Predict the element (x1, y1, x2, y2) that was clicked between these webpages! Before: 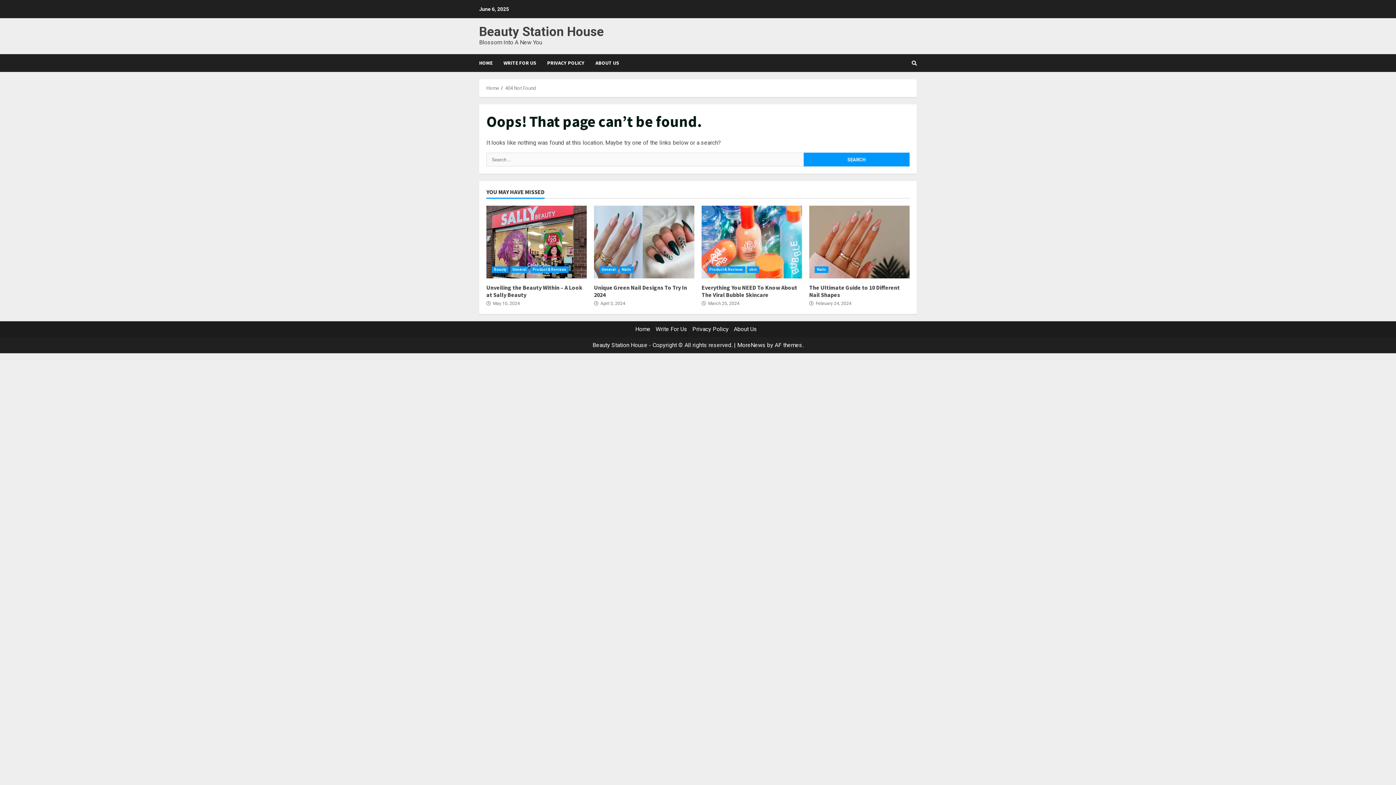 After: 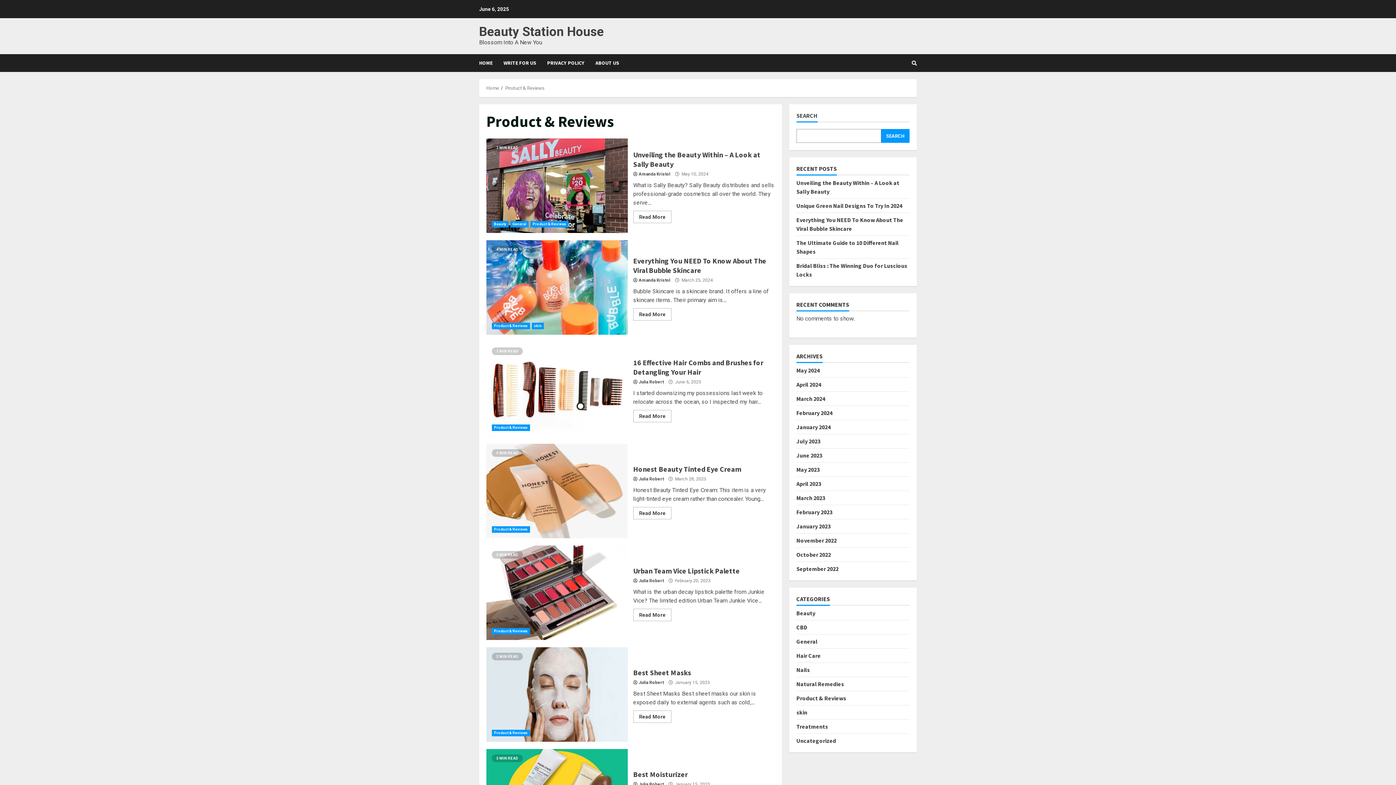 Action: label: Product & Reviews bbox: (707, 266, 745, 273)